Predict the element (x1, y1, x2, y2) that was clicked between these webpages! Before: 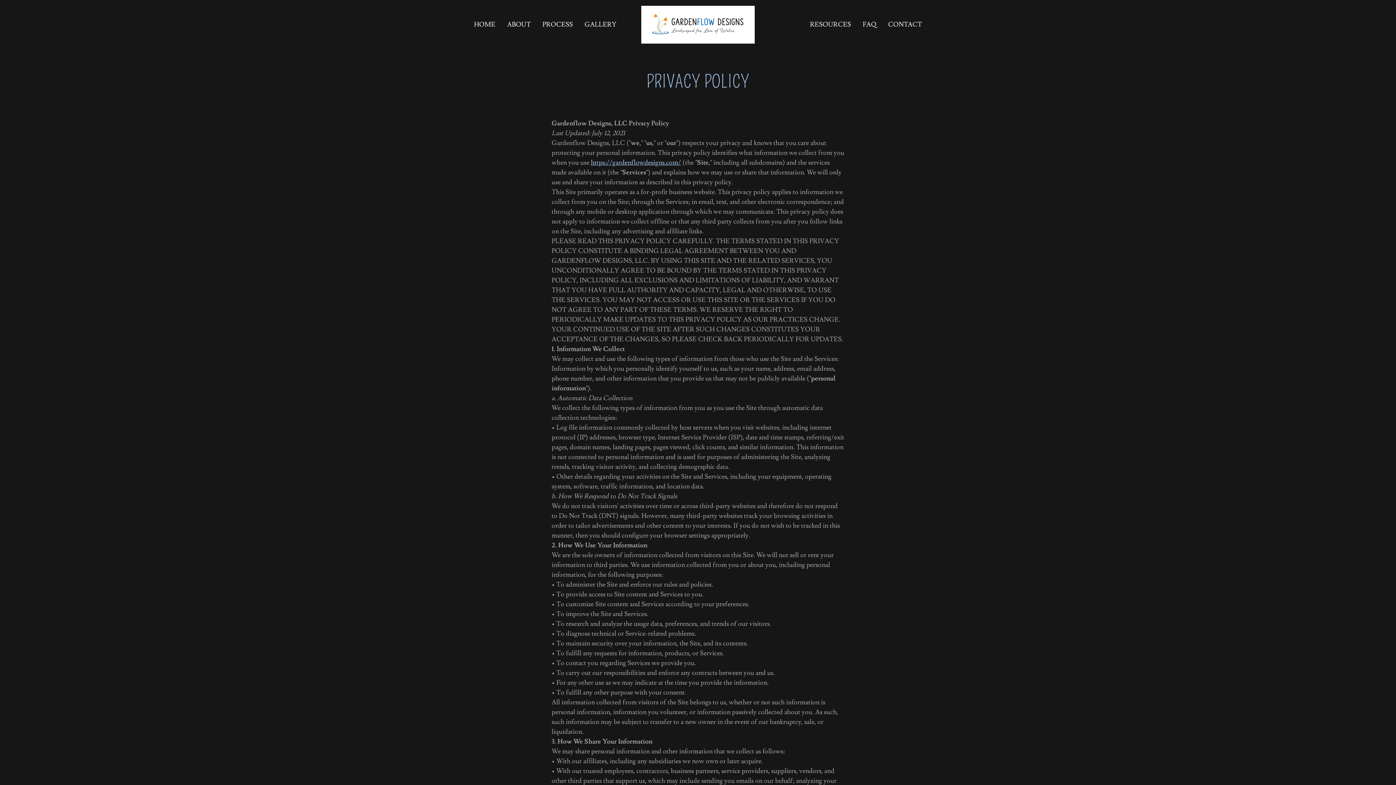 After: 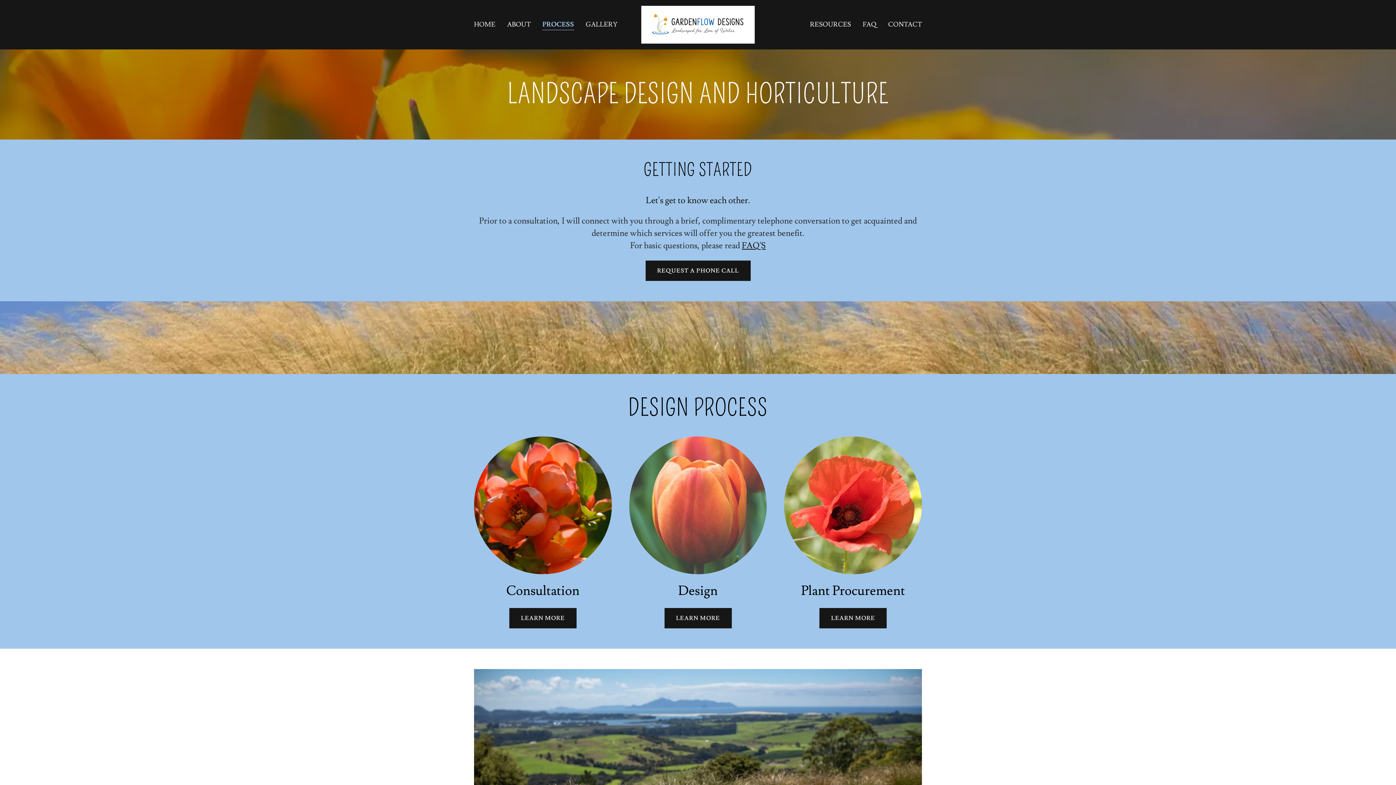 Action: bbox: (540, 18, 575, 31) label: PROCESS